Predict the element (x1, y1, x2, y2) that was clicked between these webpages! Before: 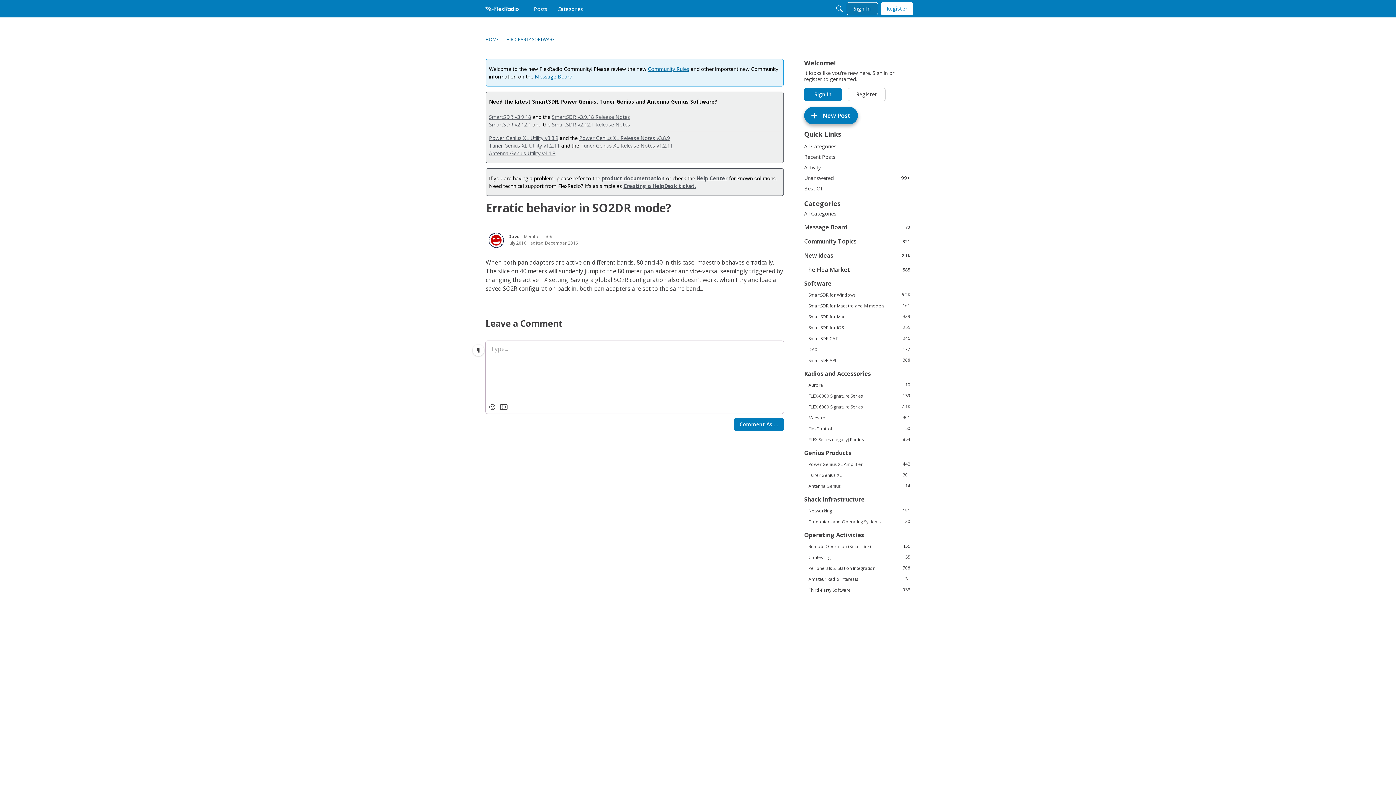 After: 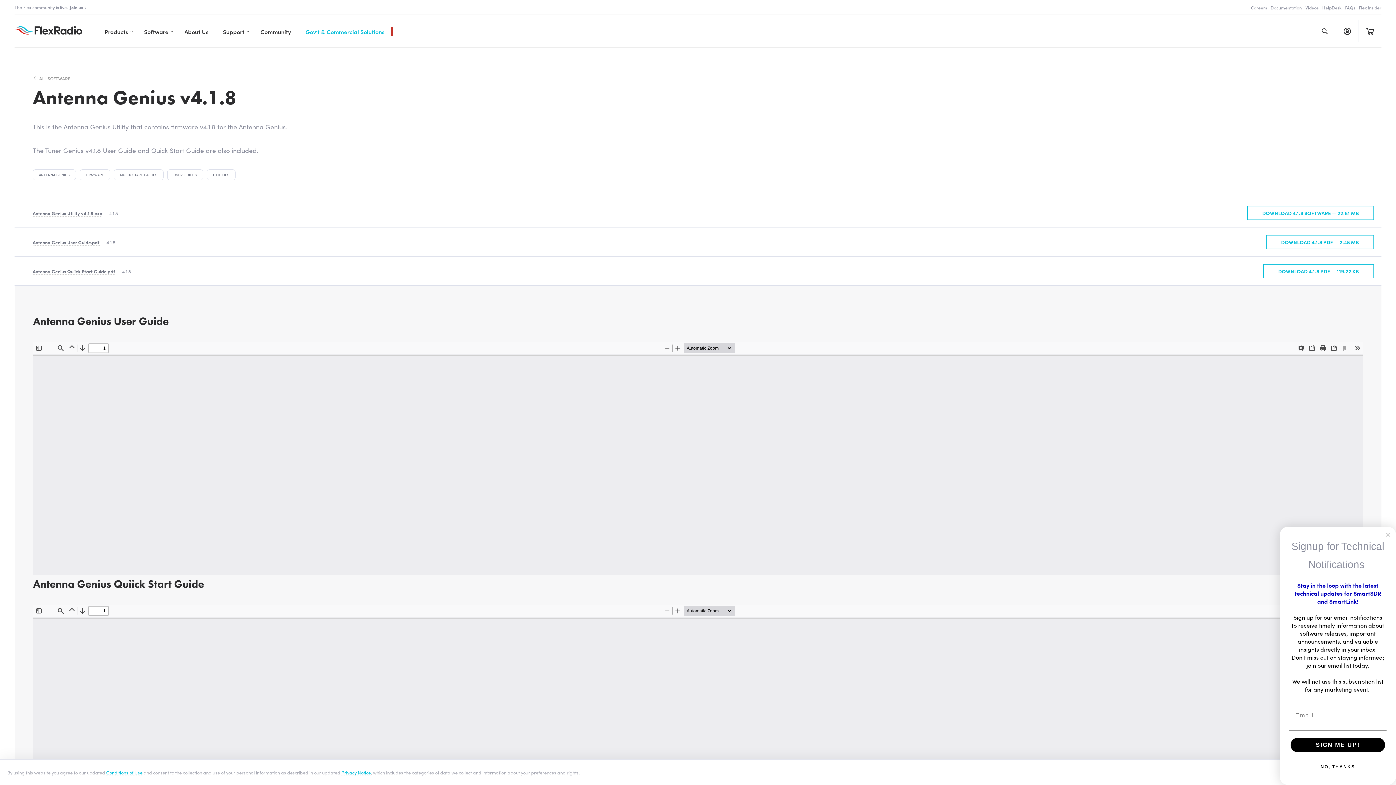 Action: bbox: (489, 149, 555, 156) label: Antenna Genius Utility v4.1.8